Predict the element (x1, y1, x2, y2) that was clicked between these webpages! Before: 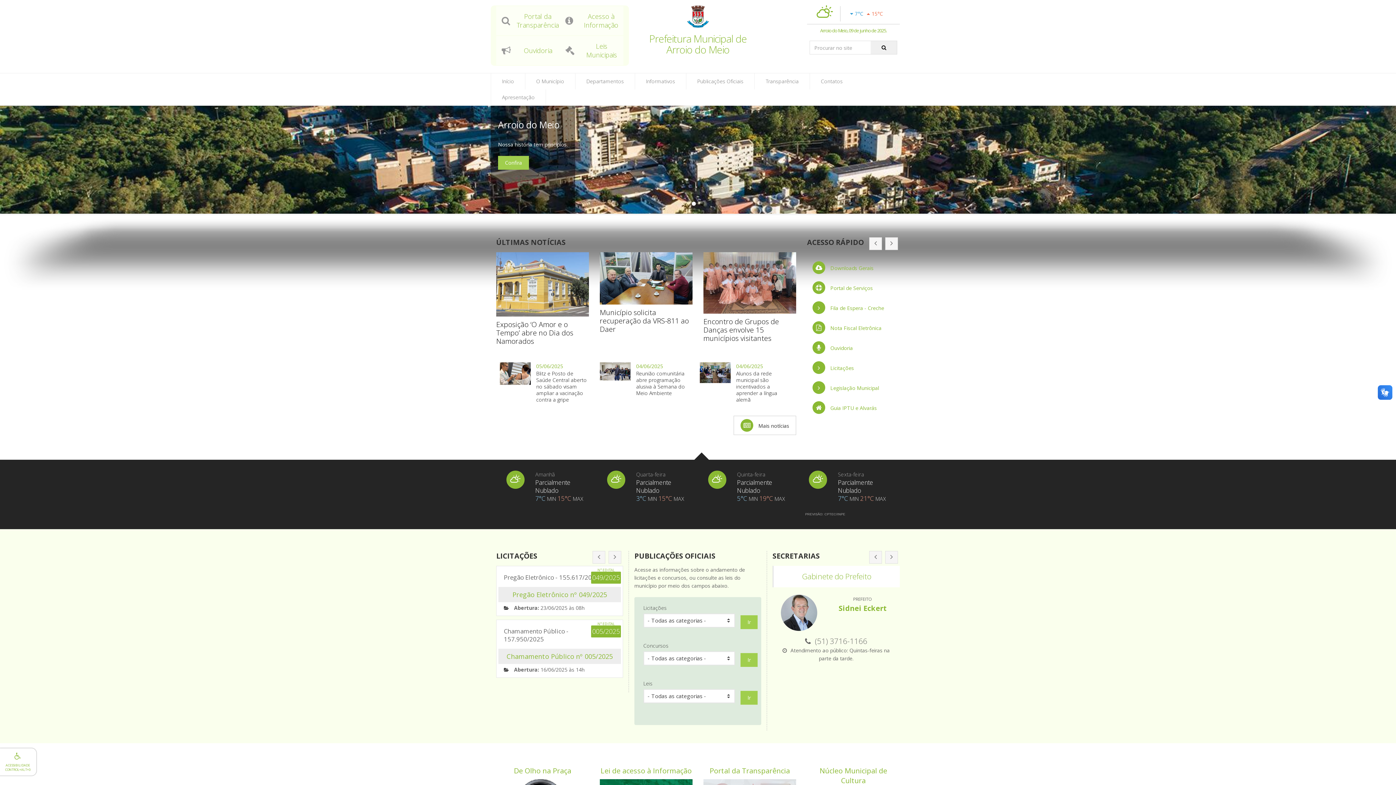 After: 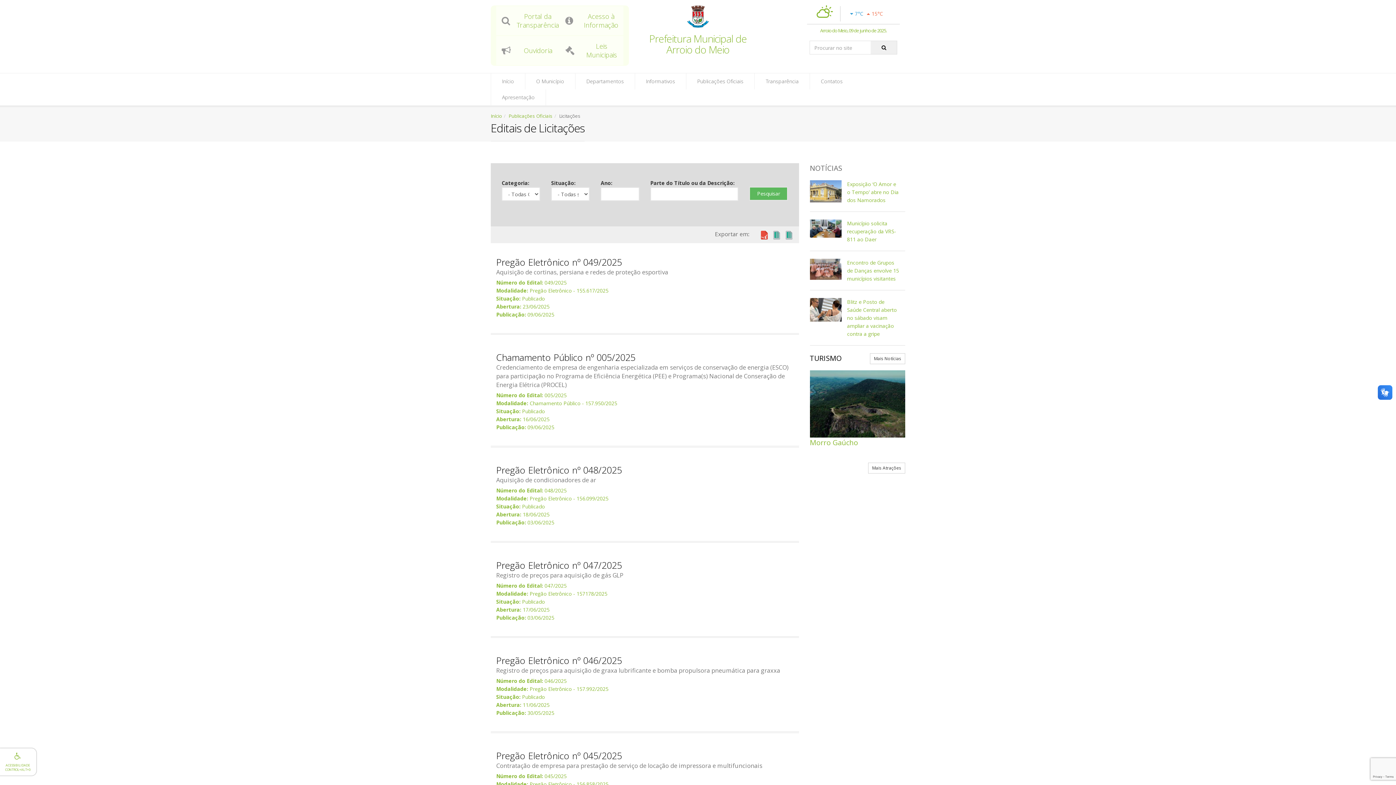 Action: label:  Licitações bbox: (807, 357, 900, 377)